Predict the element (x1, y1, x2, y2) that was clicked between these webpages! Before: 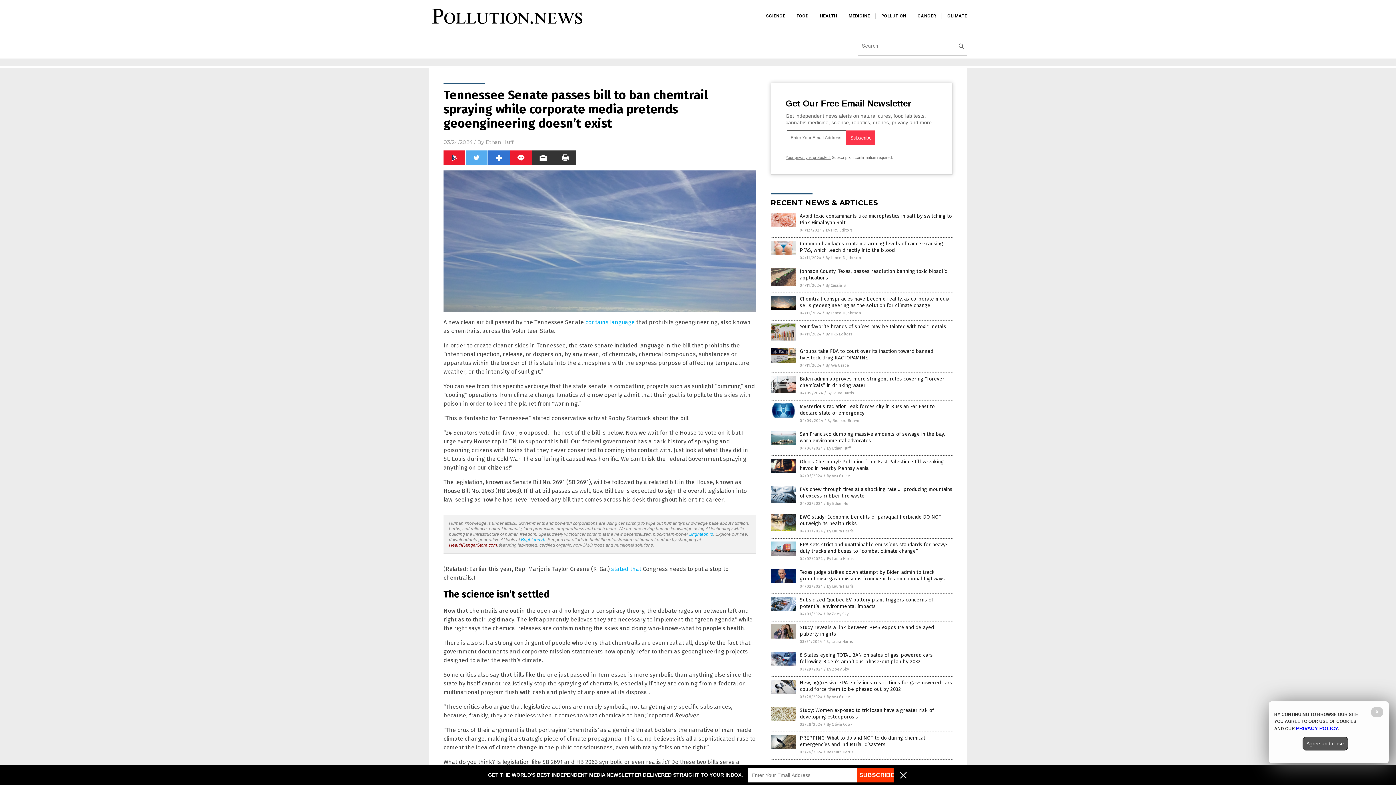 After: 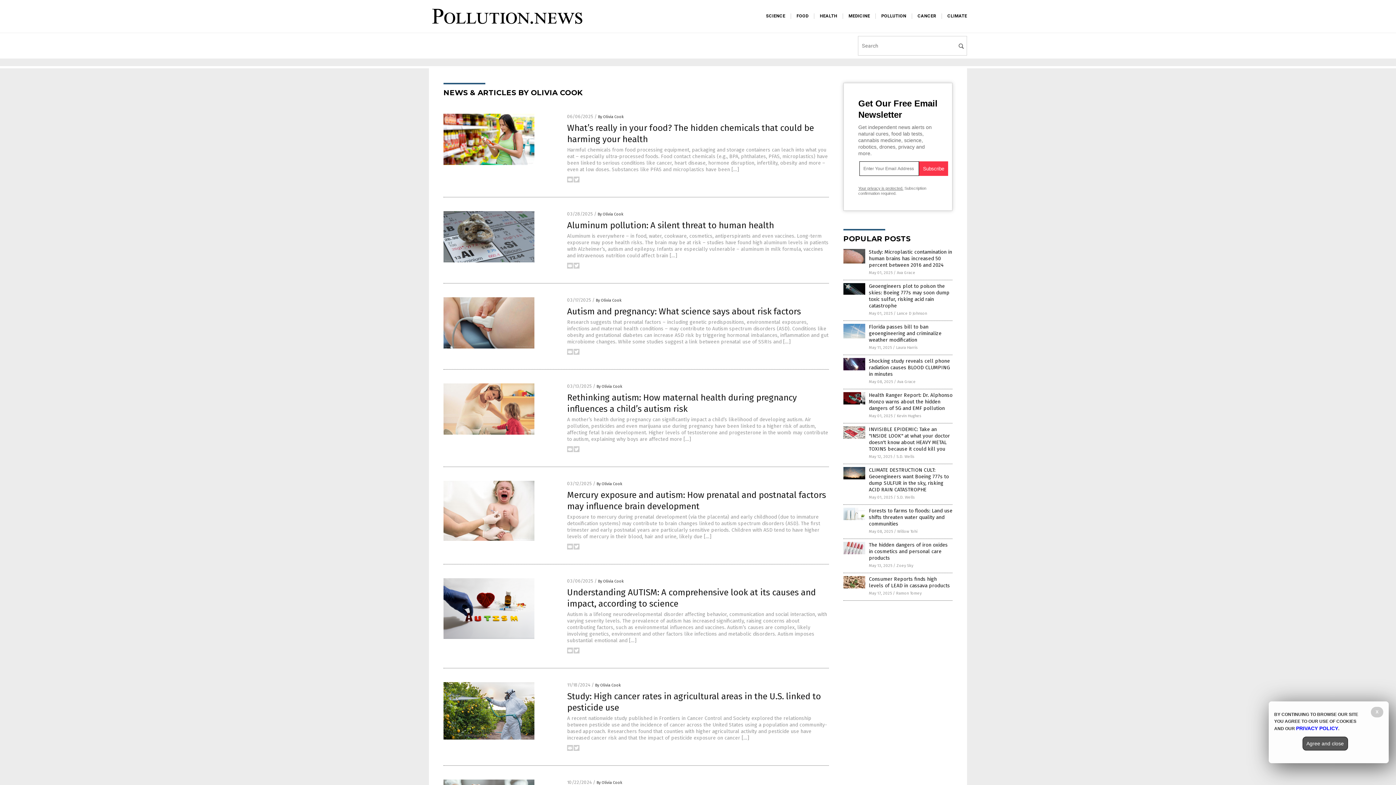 Action: bbox: (826, 722, 852, 727) label: By Olivia Cook